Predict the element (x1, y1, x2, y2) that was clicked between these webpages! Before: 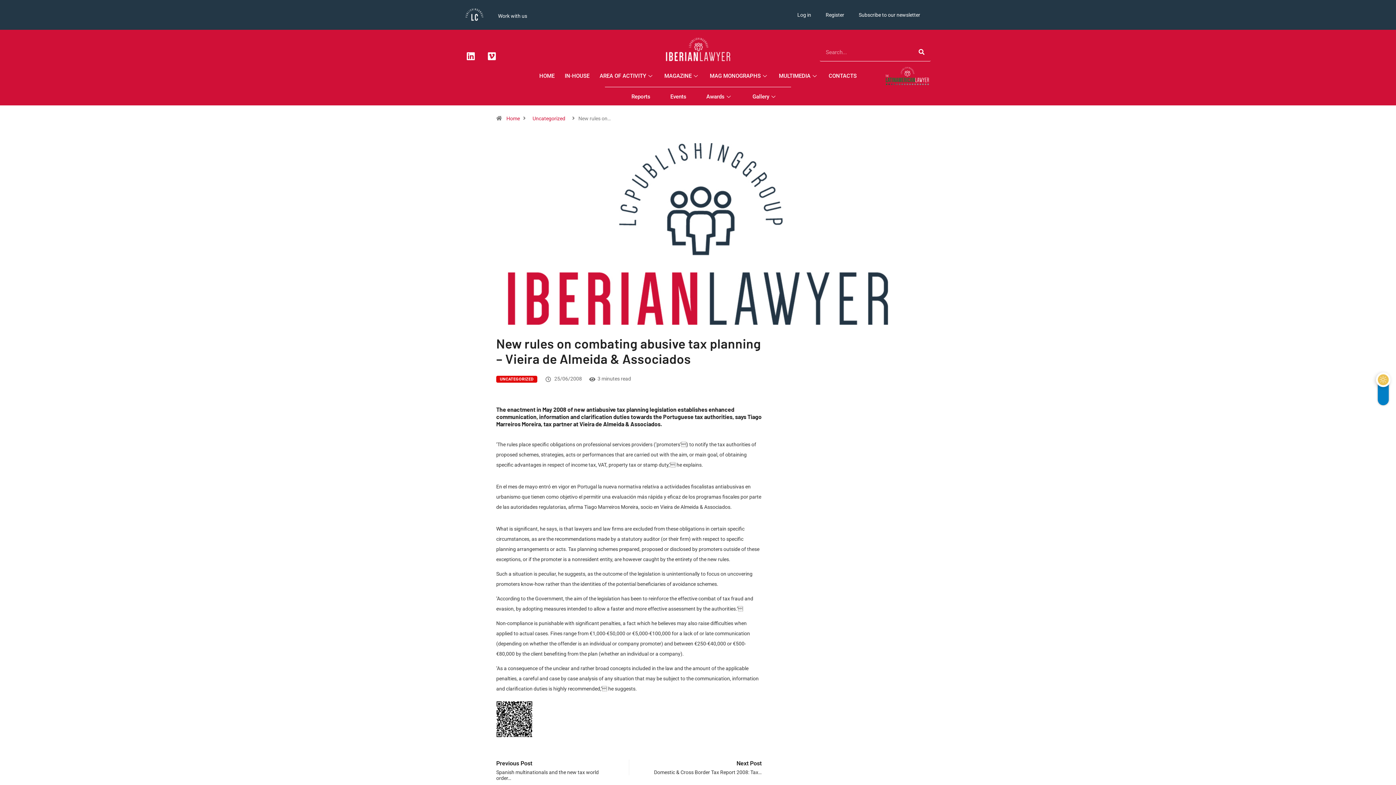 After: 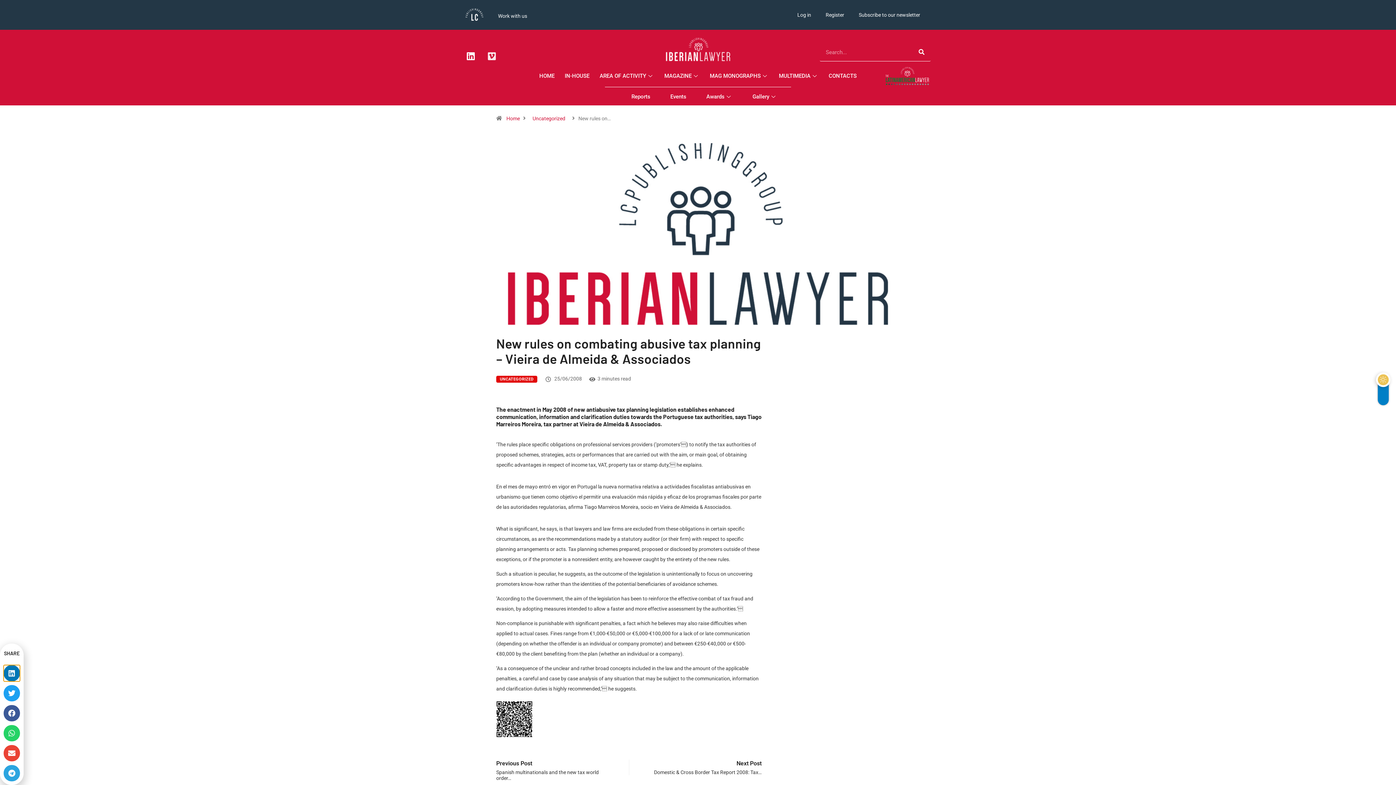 Action: label: Vimeo bbox: (482, 46, 501, 65)